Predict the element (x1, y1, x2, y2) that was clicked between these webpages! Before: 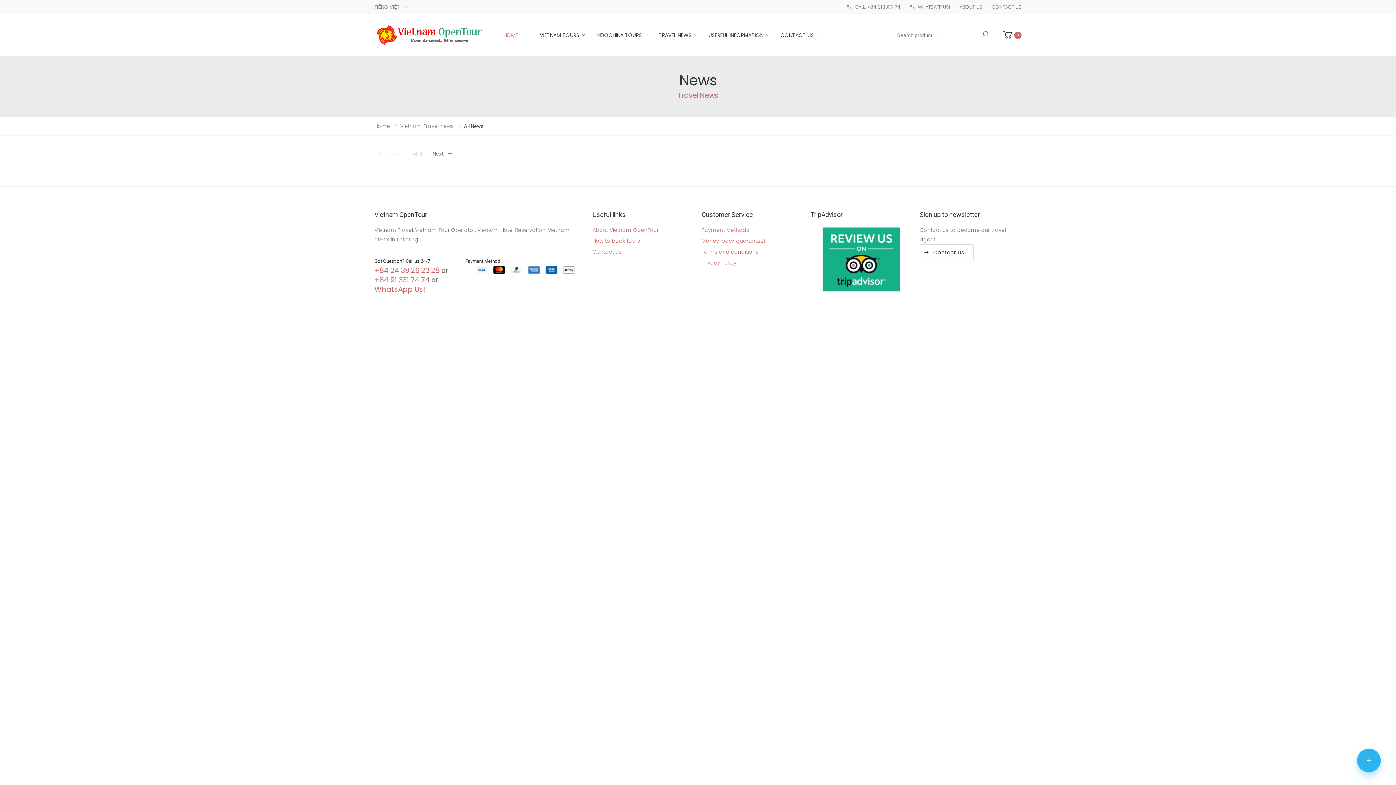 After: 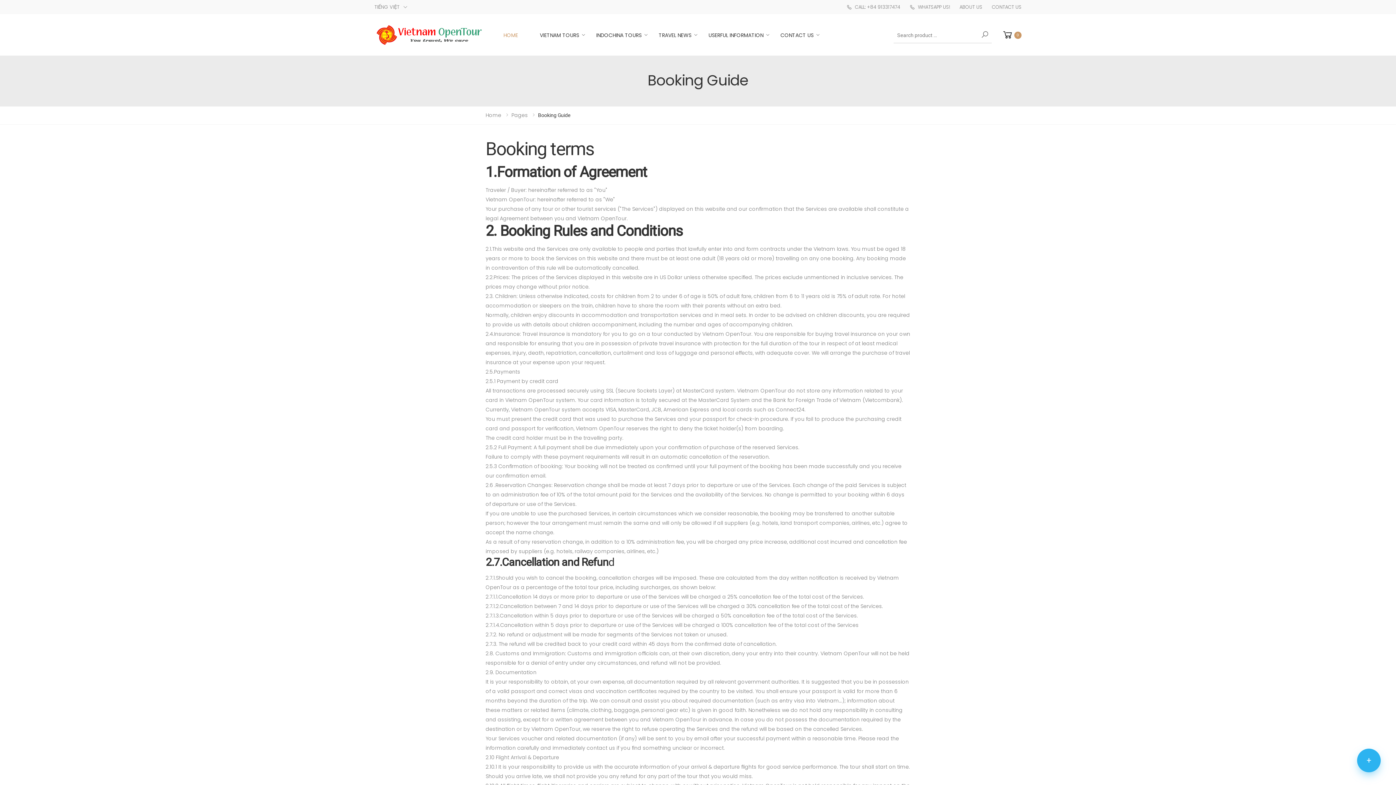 Action: label: How to book tours bbox: (592, 237, 640, 244)